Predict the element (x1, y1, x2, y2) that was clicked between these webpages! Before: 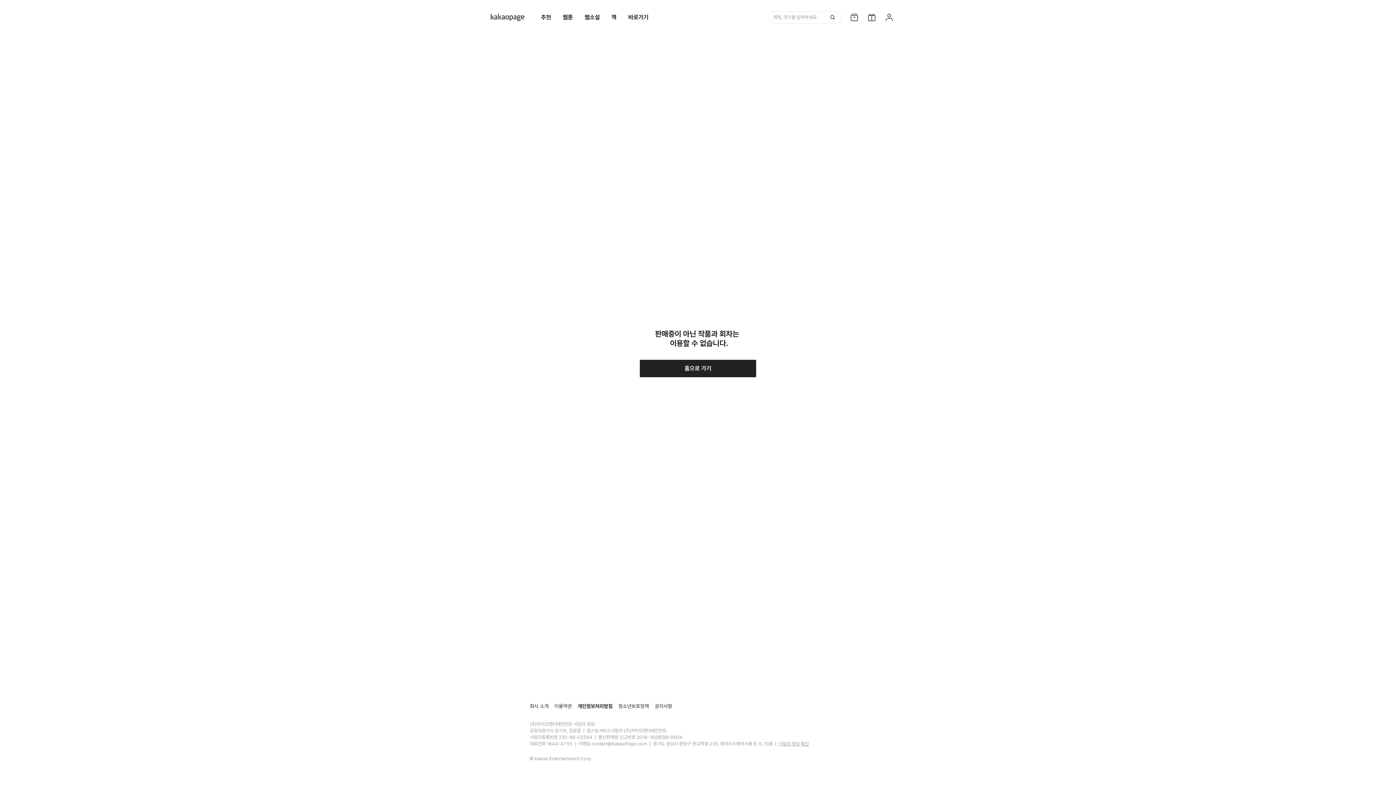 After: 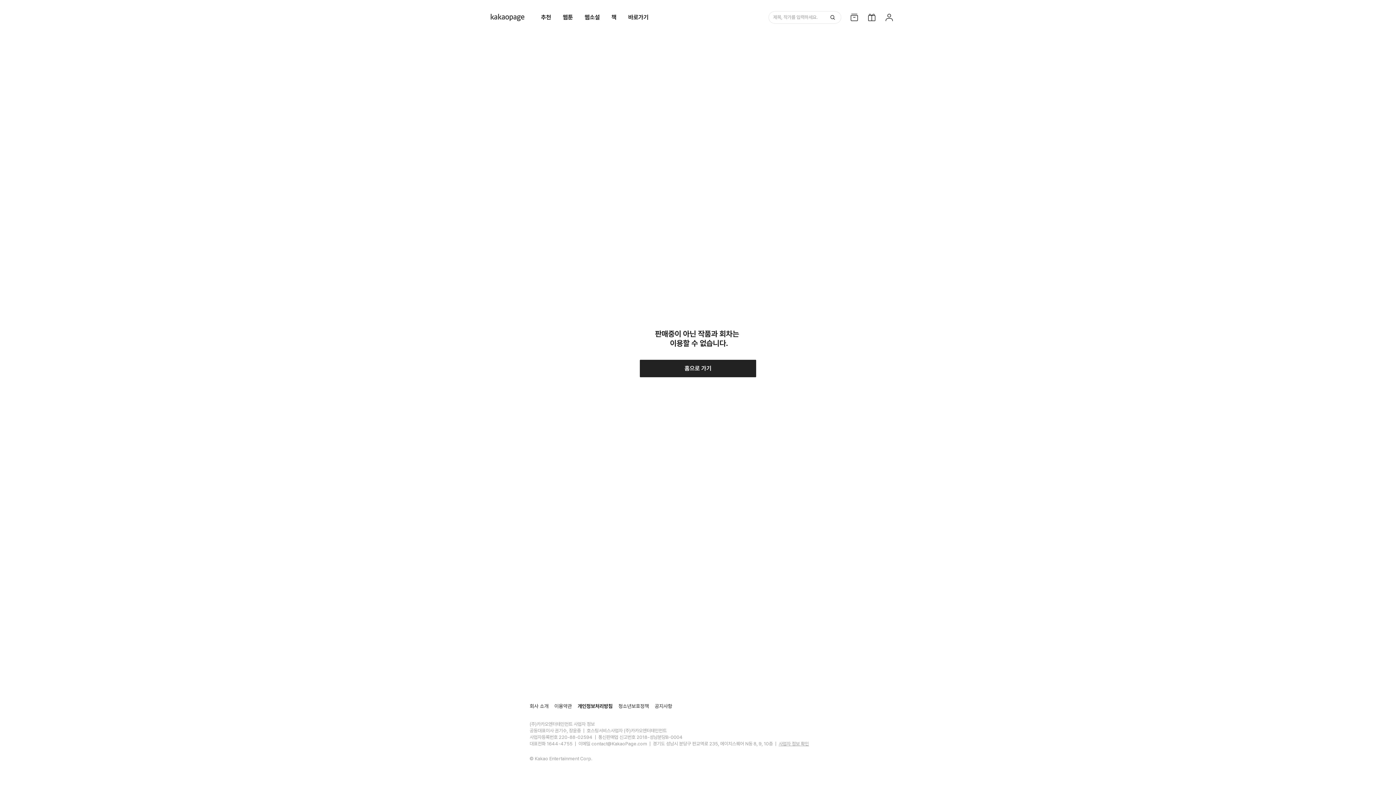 Action: label: 회사 소개 bbox: (529, 702, 548, 709)